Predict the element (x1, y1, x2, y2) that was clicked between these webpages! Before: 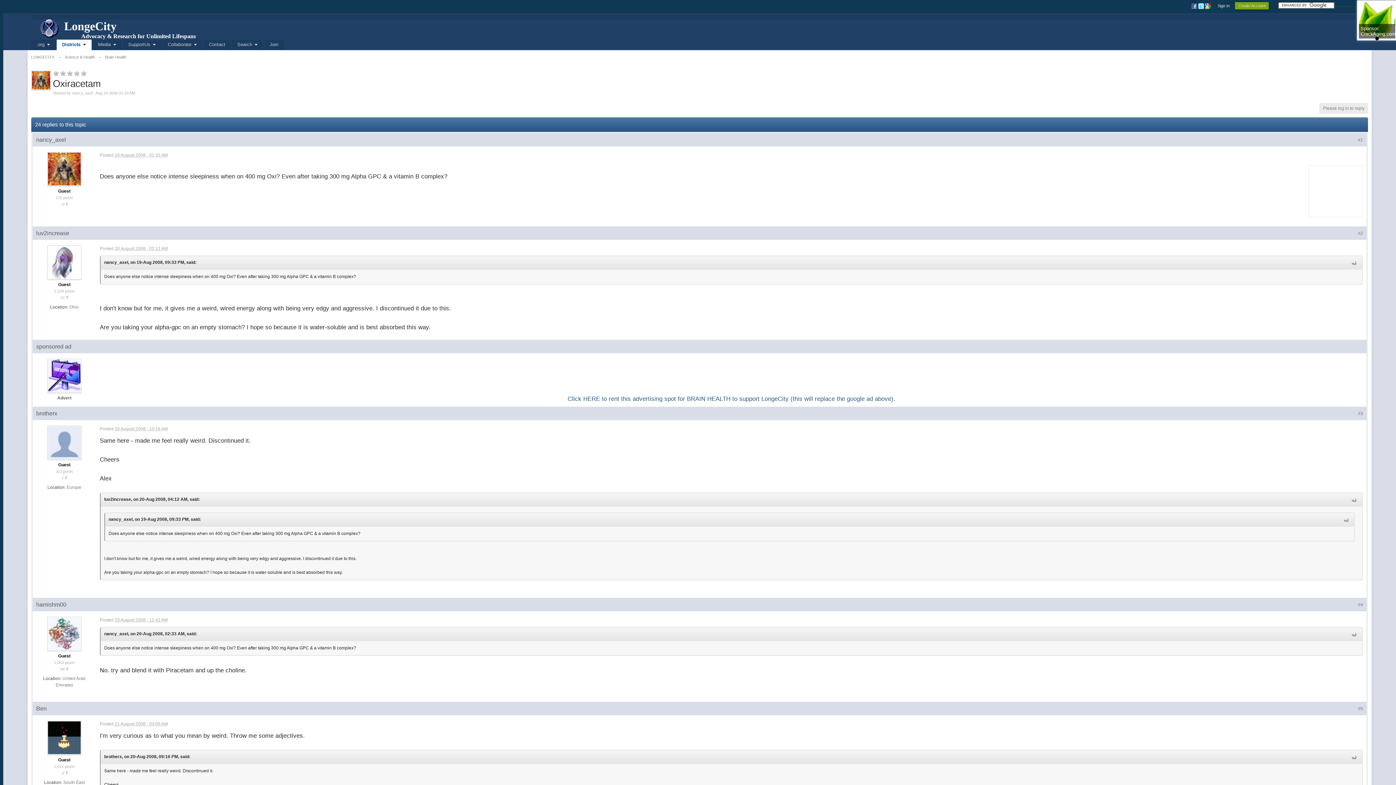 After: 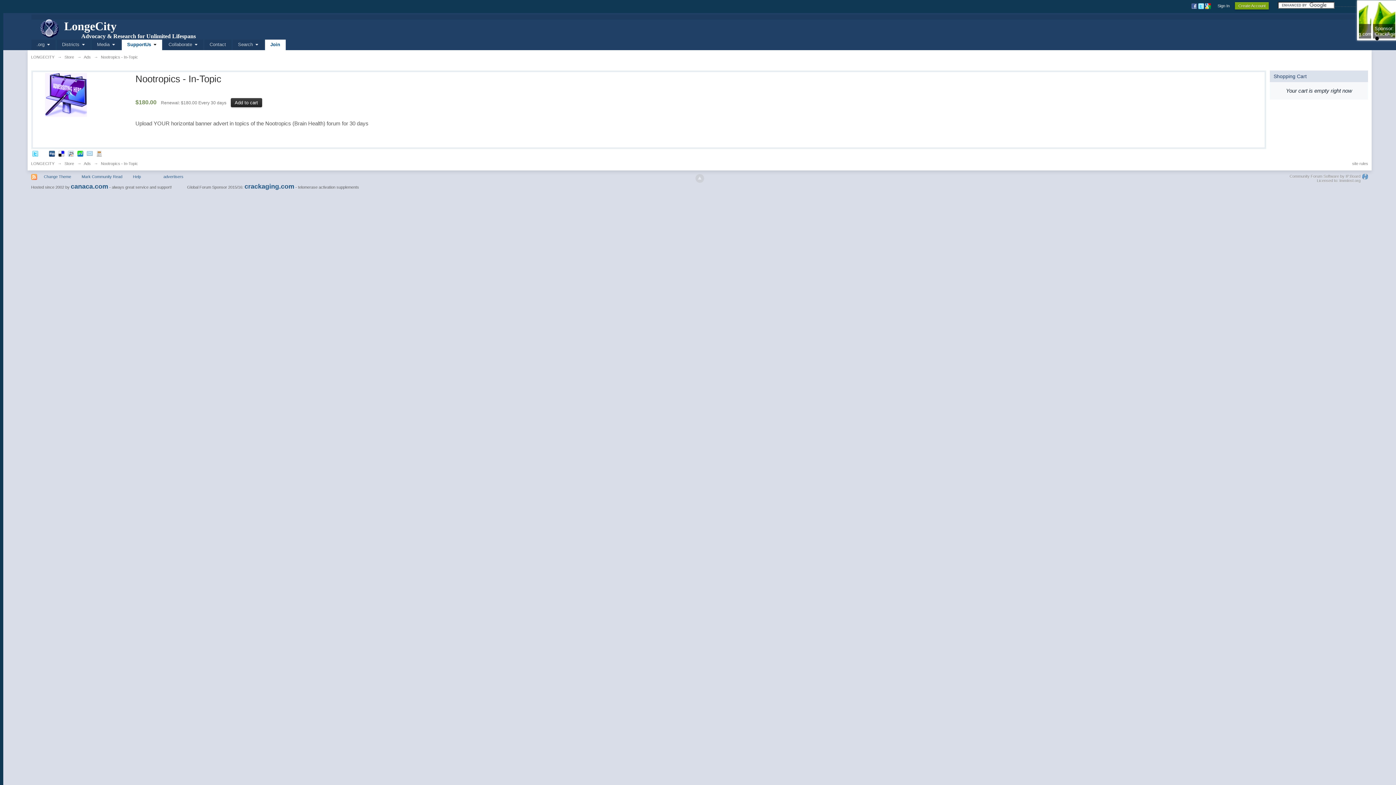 Action: bbox: (567, 395, 895, 402) label: Click HERE to rent this advertising spot for BRAIN HEALTH to support LongeCity (this will replace the google ad above).